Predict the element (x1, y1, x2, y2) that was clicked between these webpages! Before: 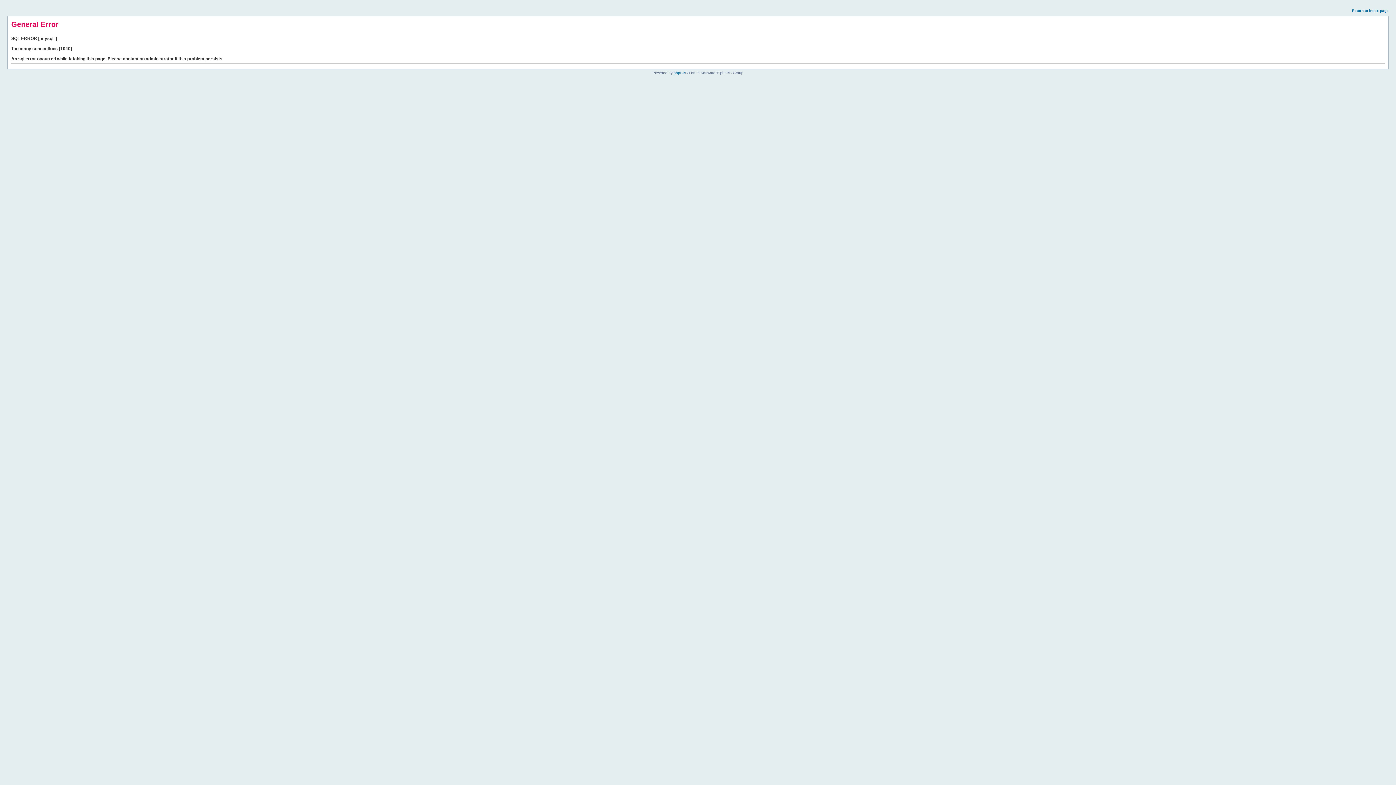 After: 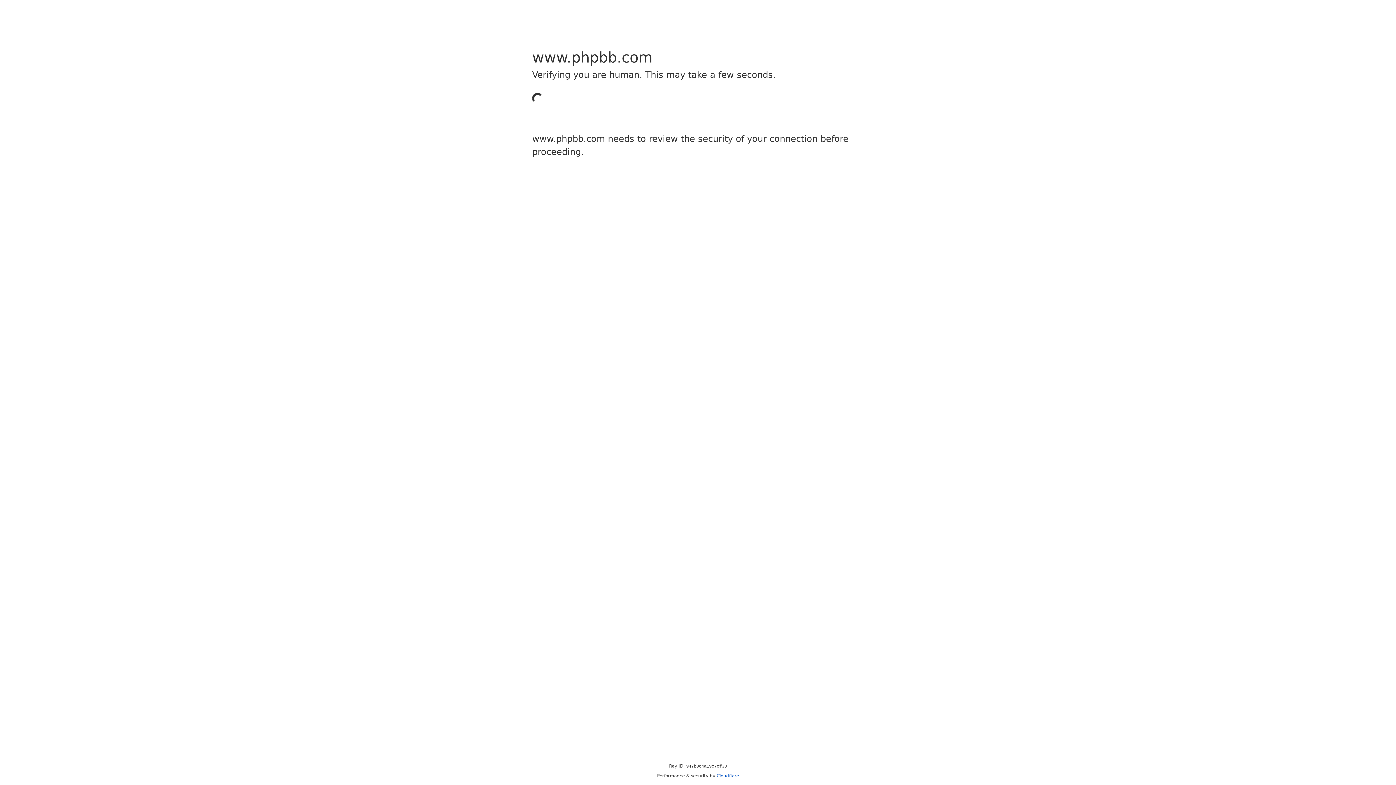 Action: label: phpBB bbox: (673, 70, 685, 74)